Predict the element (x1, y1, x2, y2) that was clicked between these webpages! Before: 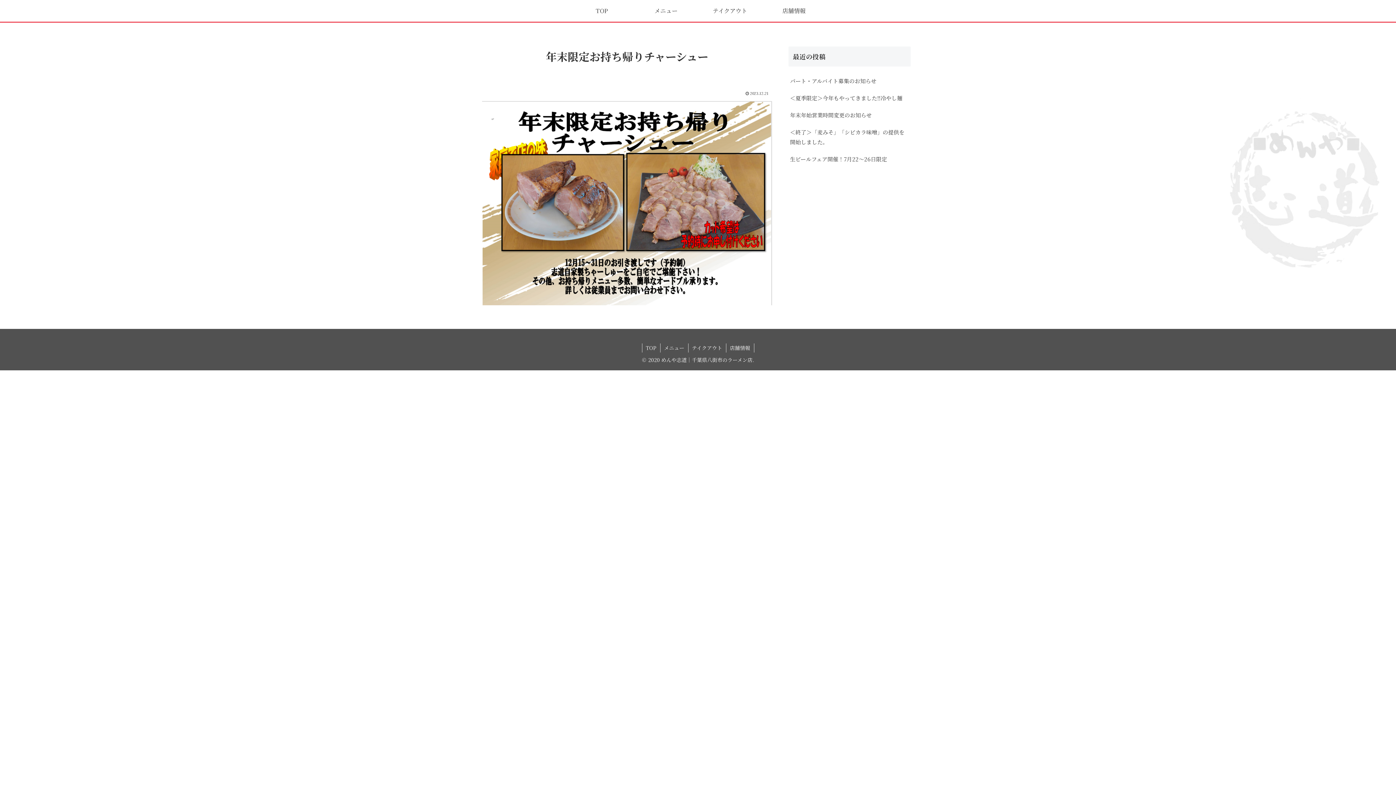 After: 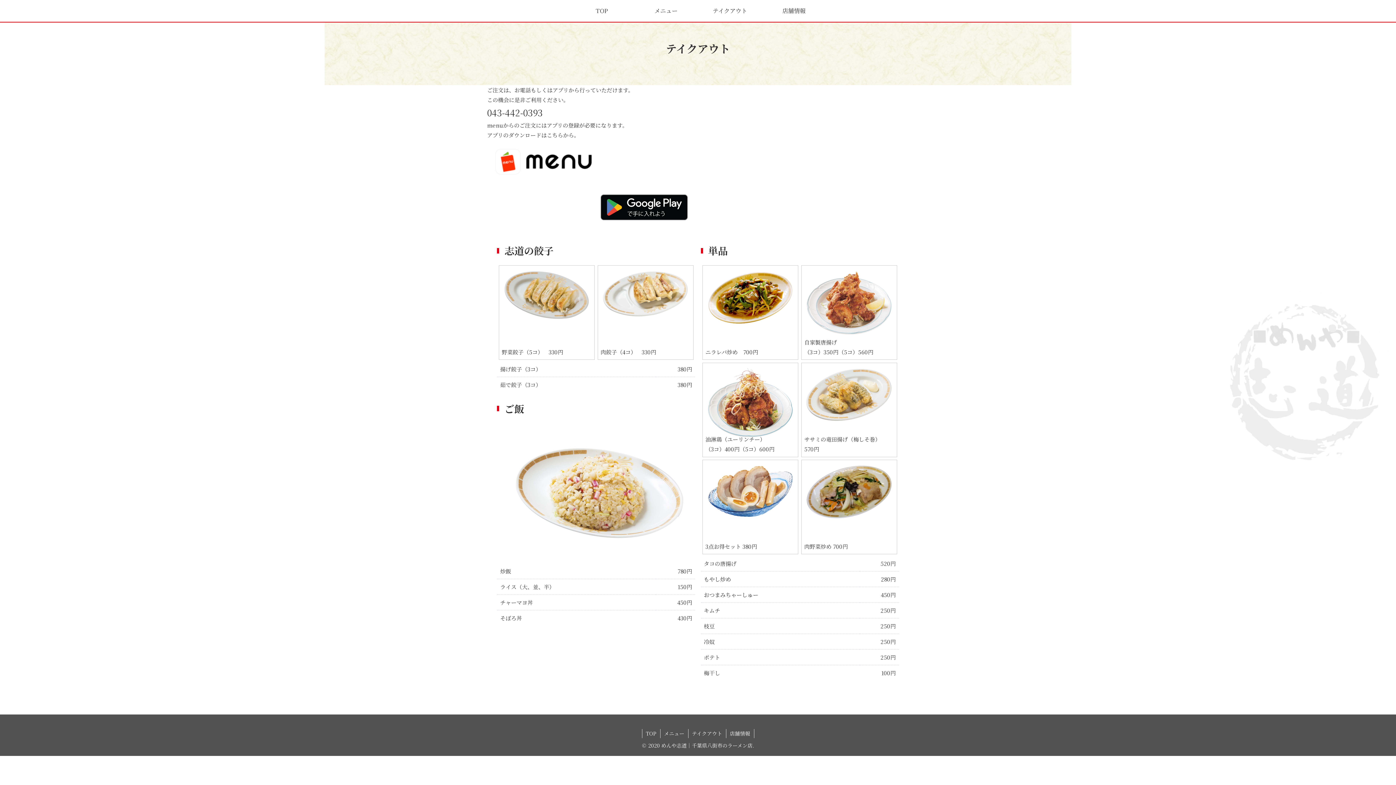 Action: label: テイクアウト bbox: (698, 0, 762, 21)